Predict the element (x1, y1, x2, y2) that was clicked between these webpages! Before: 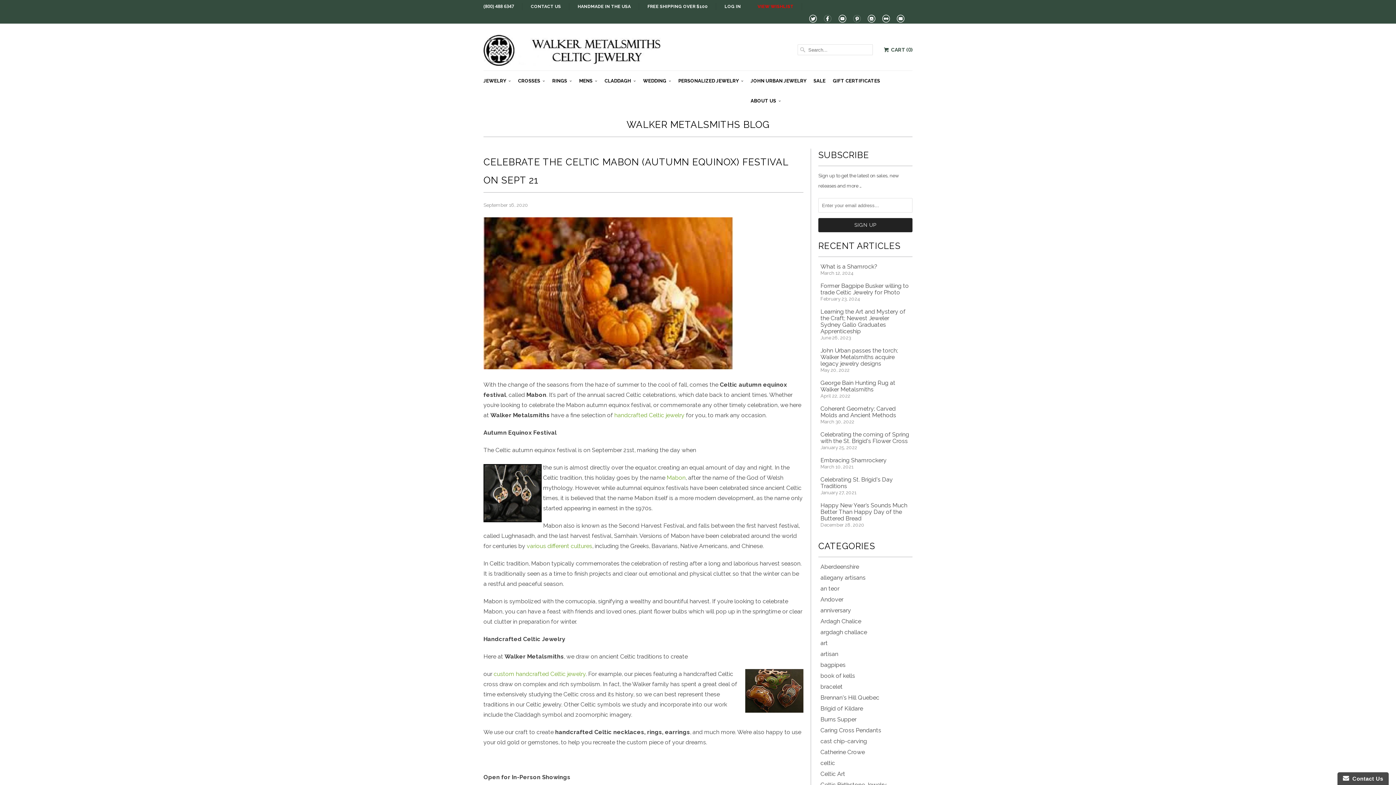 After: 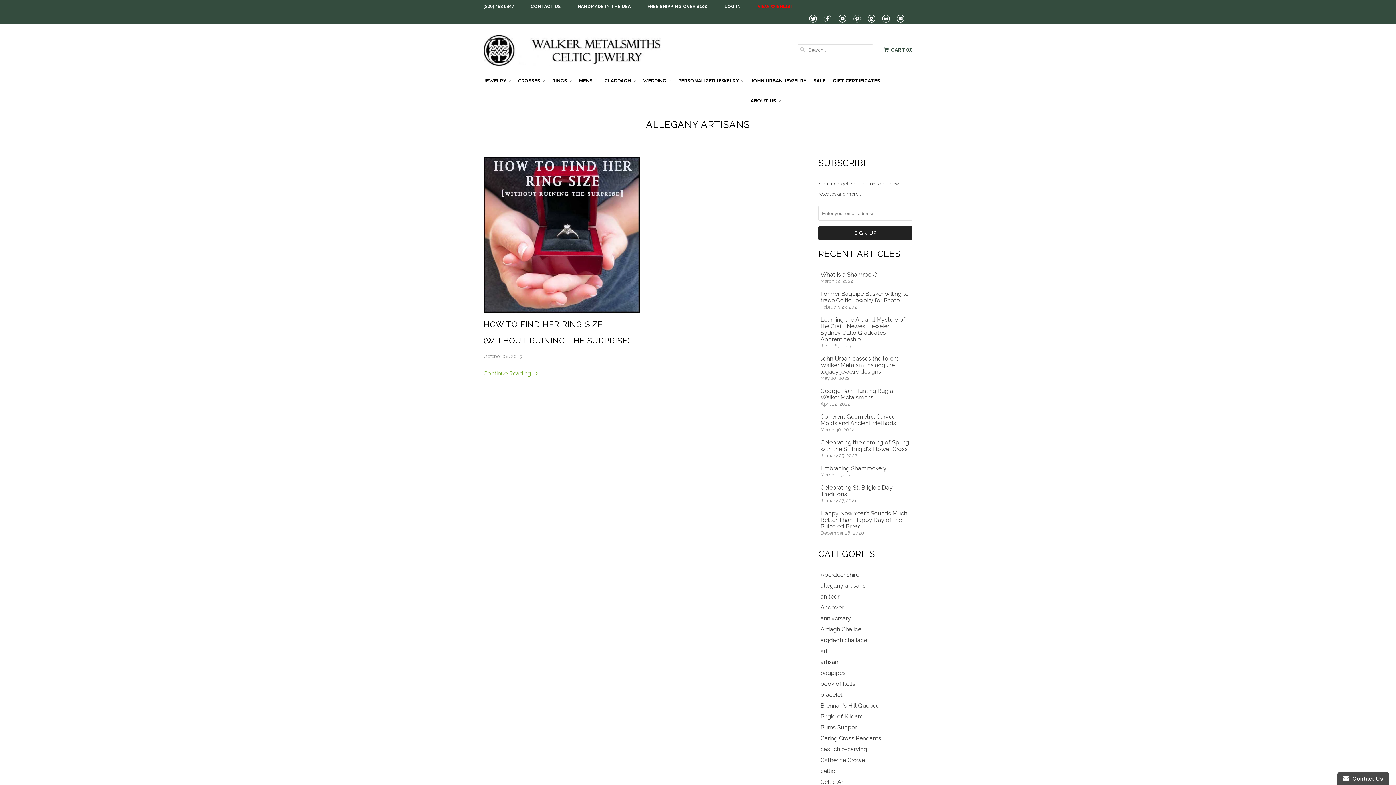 Action: label: allegany artisans bbox: (820, 574, 865, 581)